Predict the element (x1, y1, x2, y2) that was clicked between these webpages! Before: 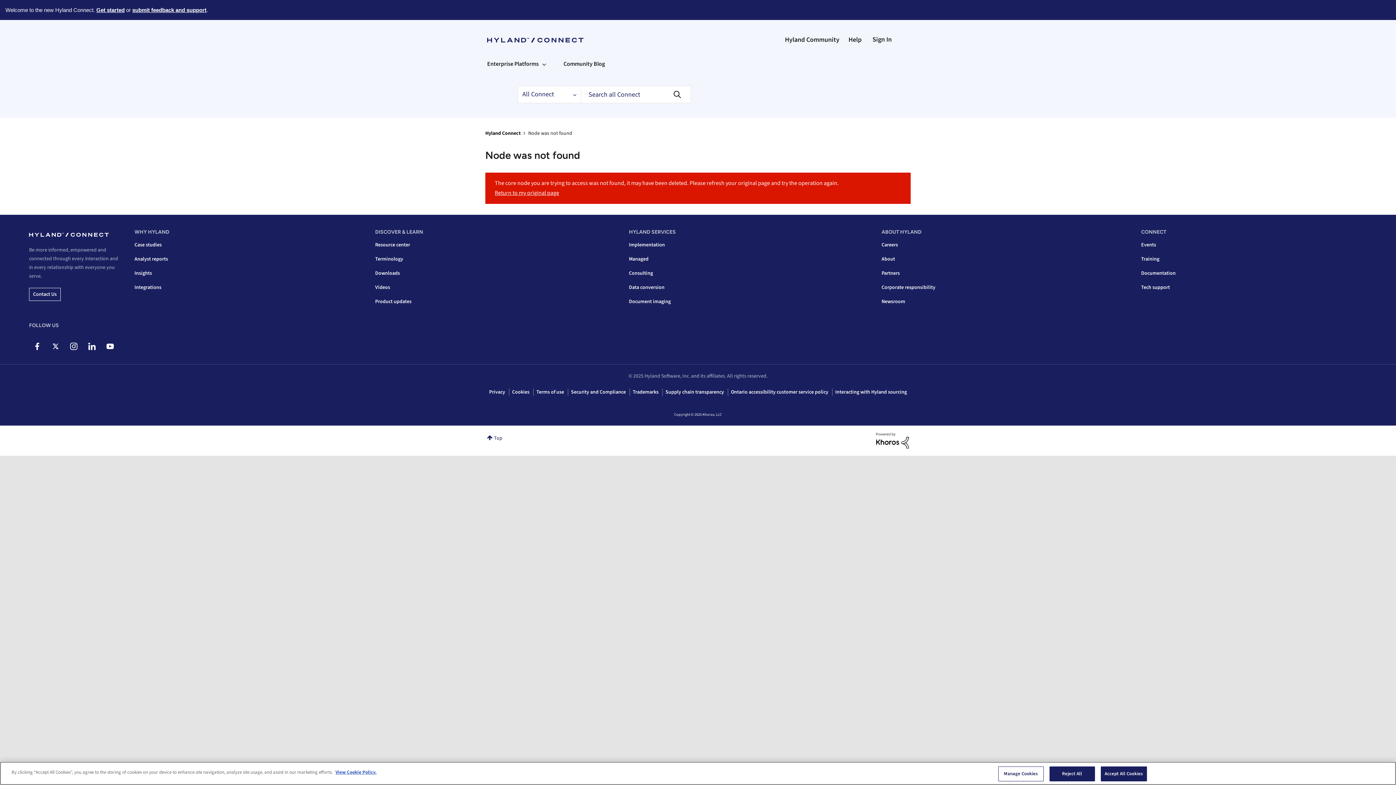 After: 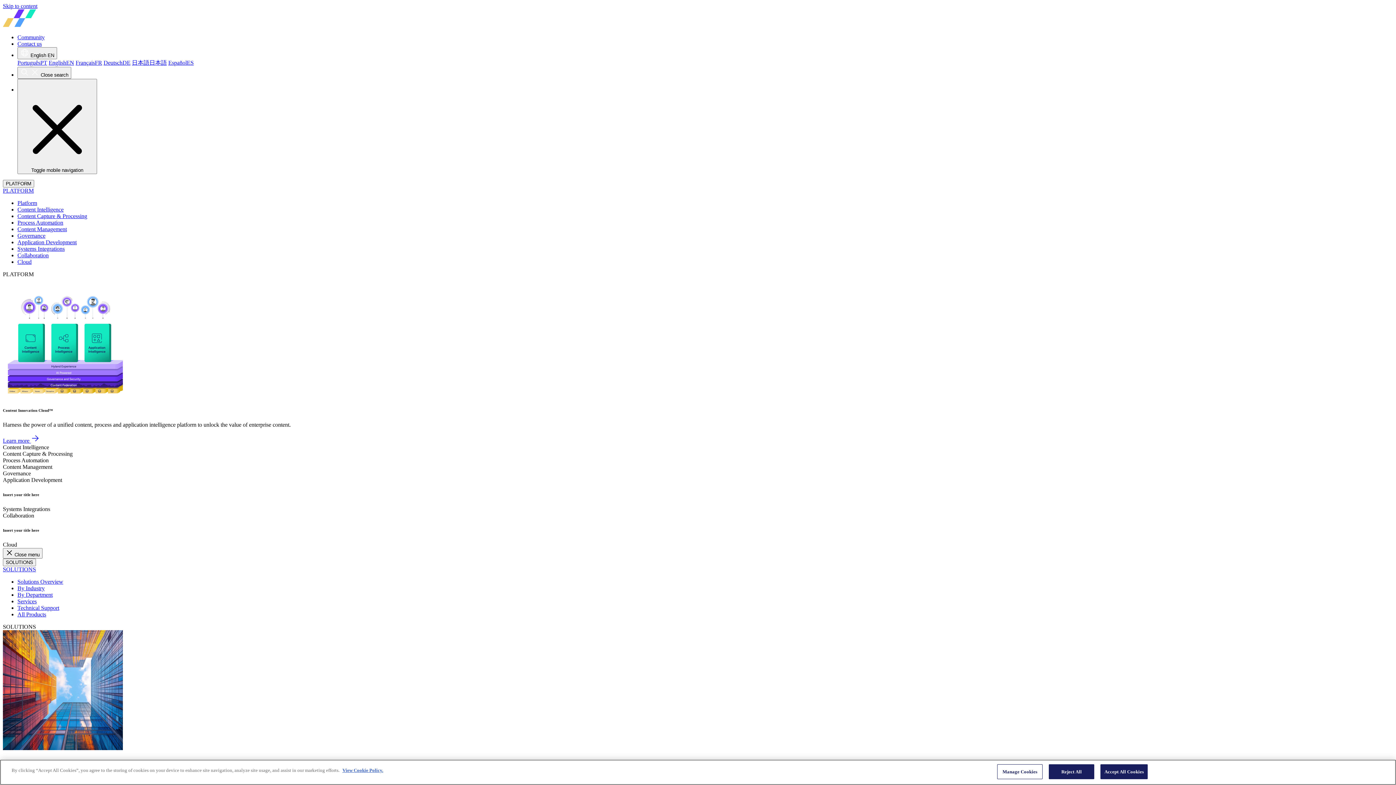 Action: label: Partners bbox: (881, 269, 900, 277)